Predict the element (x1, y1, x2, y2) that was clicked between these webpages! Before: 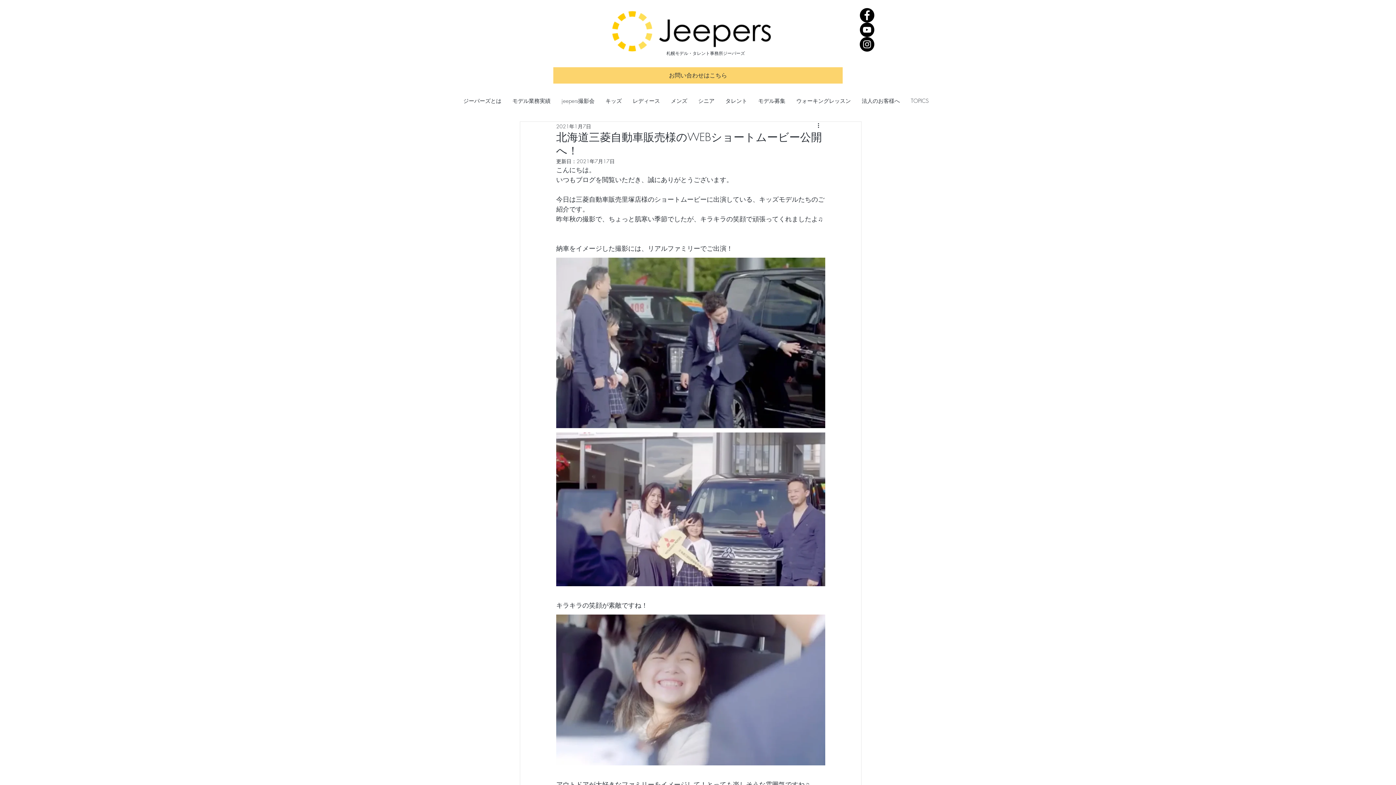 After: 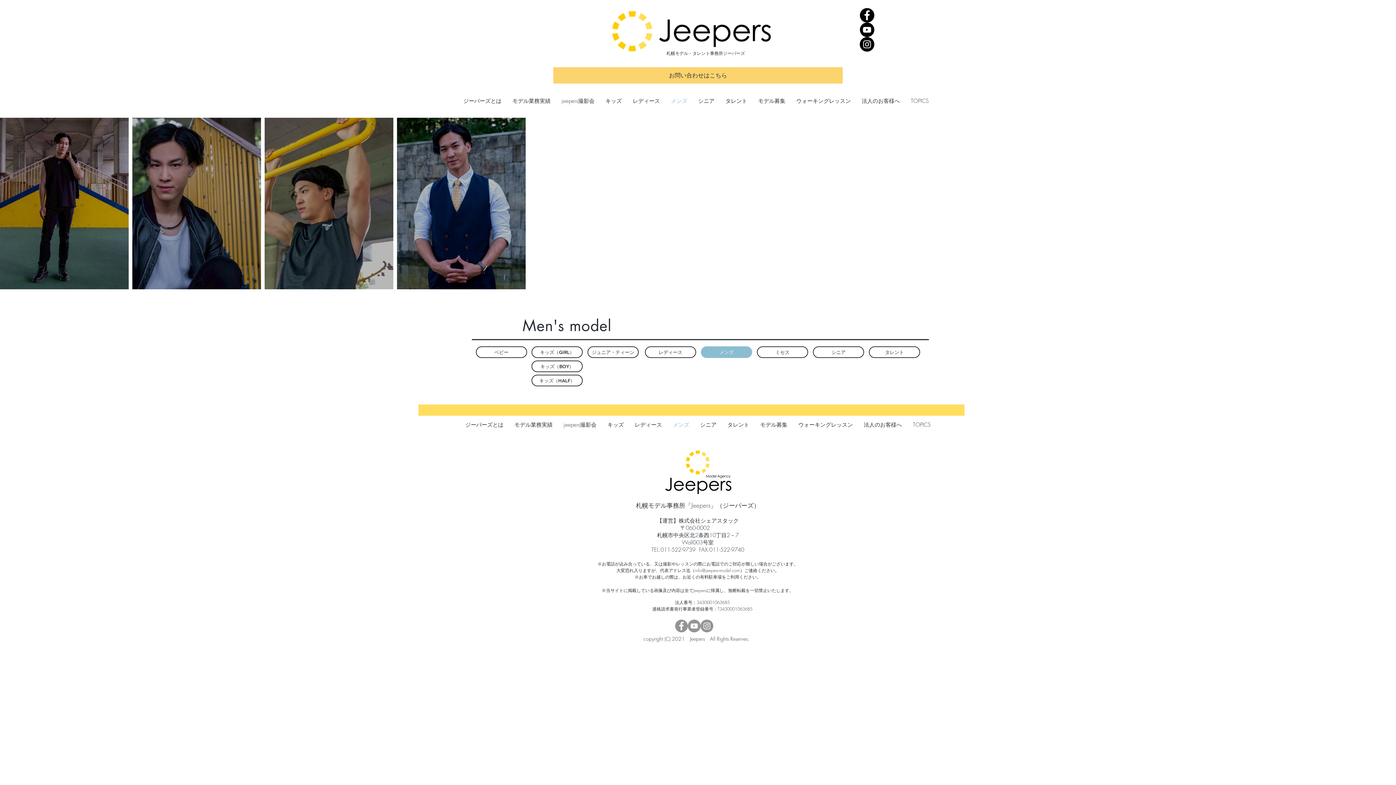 Action: label: メンズ bbox: (665, 88, 692, 114)